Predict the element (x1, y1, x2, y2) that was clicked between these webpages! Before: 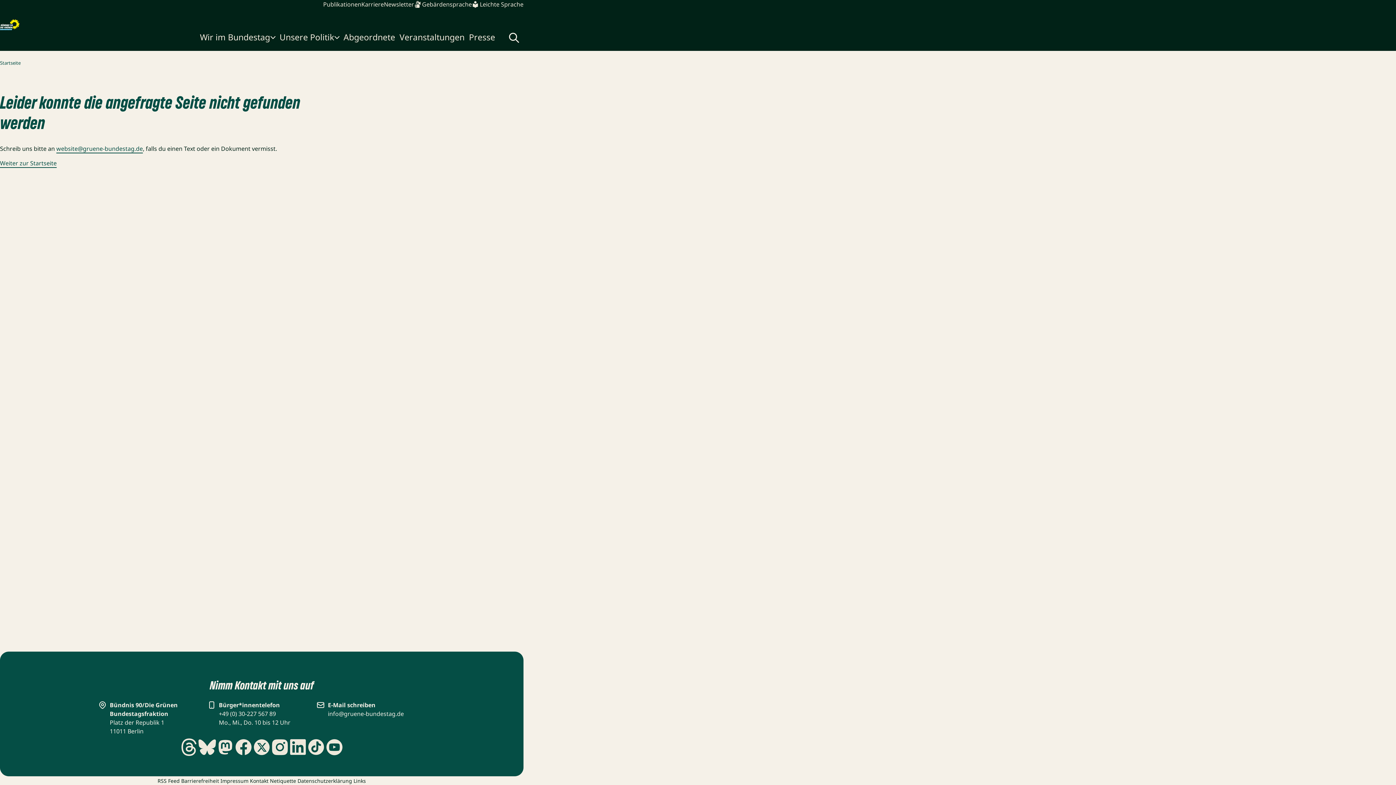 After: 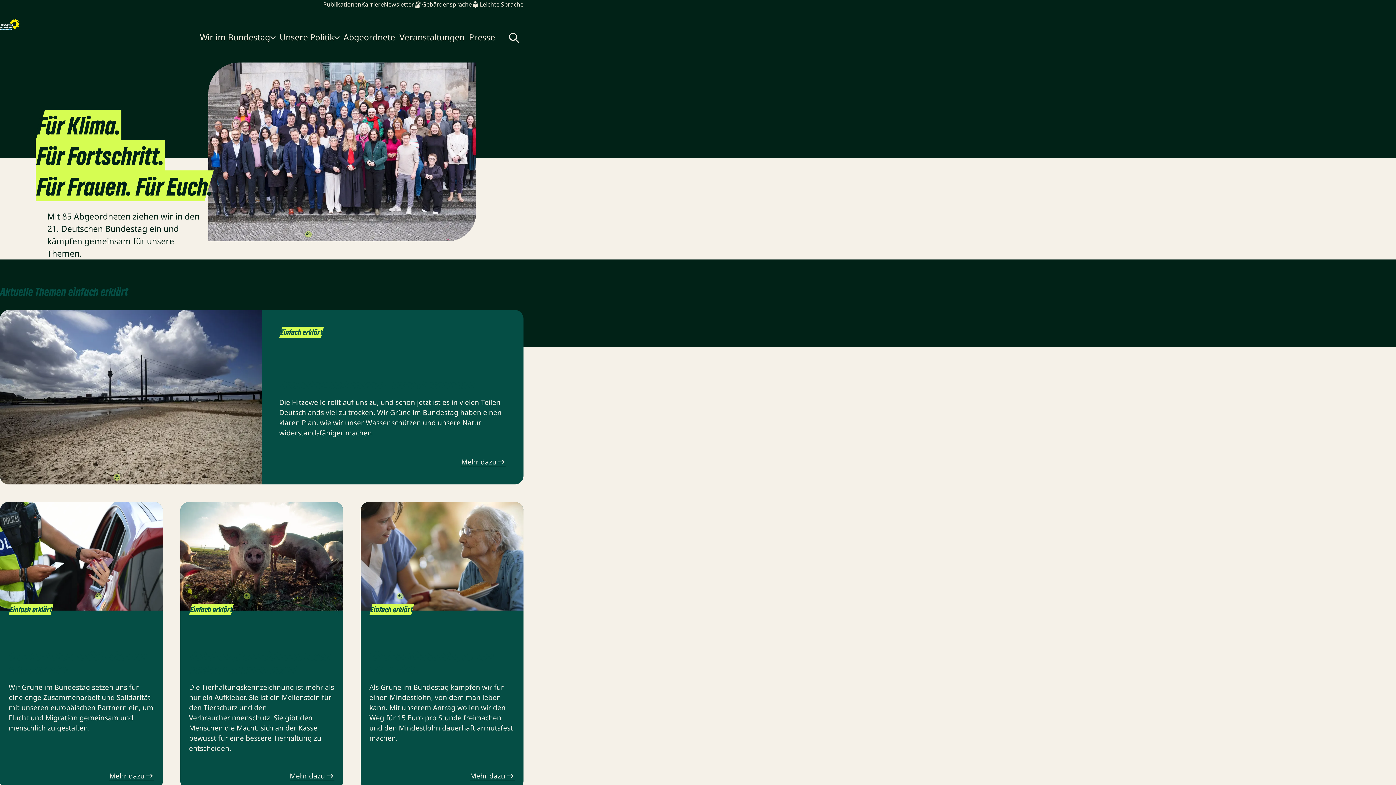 Action: label: Weiter zur Startseite bbox: (0, 159, 56, 167)